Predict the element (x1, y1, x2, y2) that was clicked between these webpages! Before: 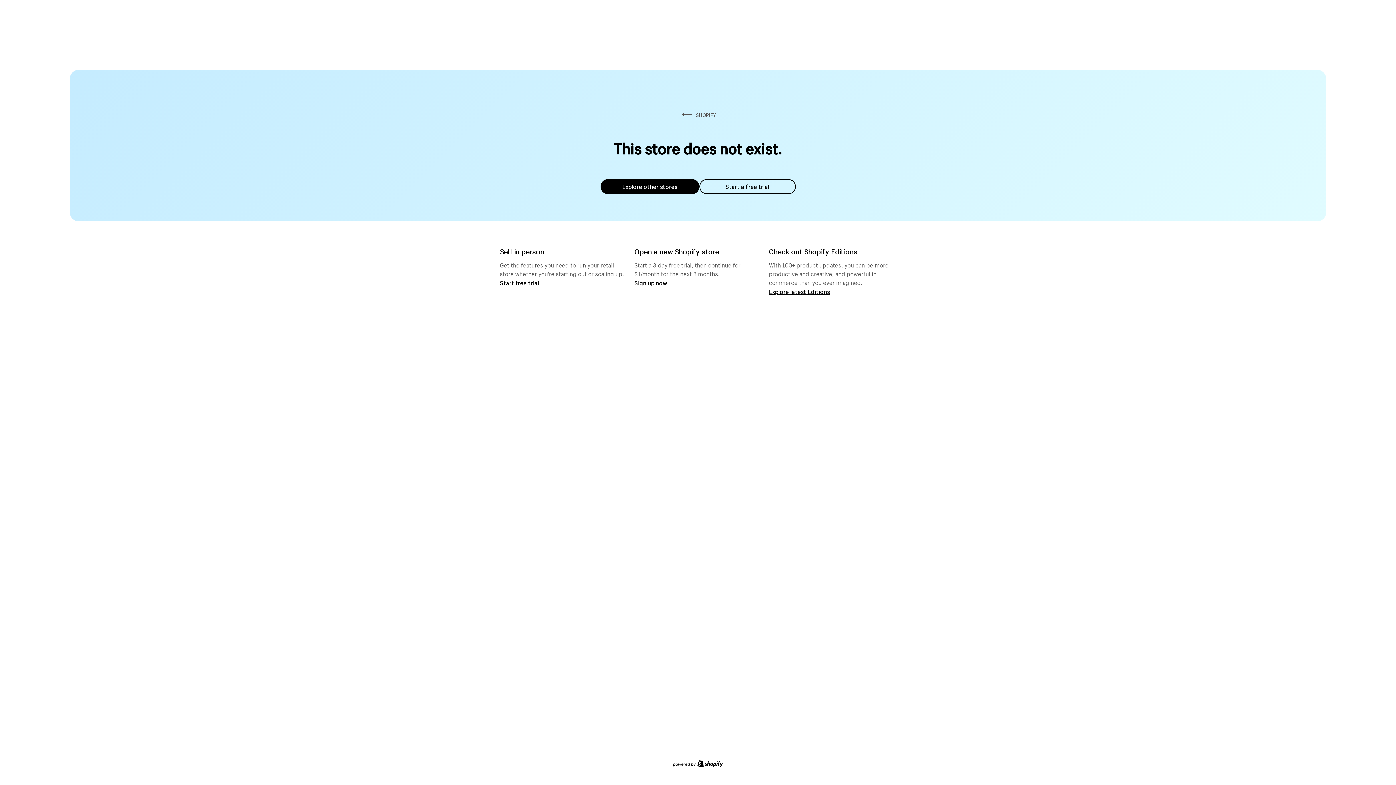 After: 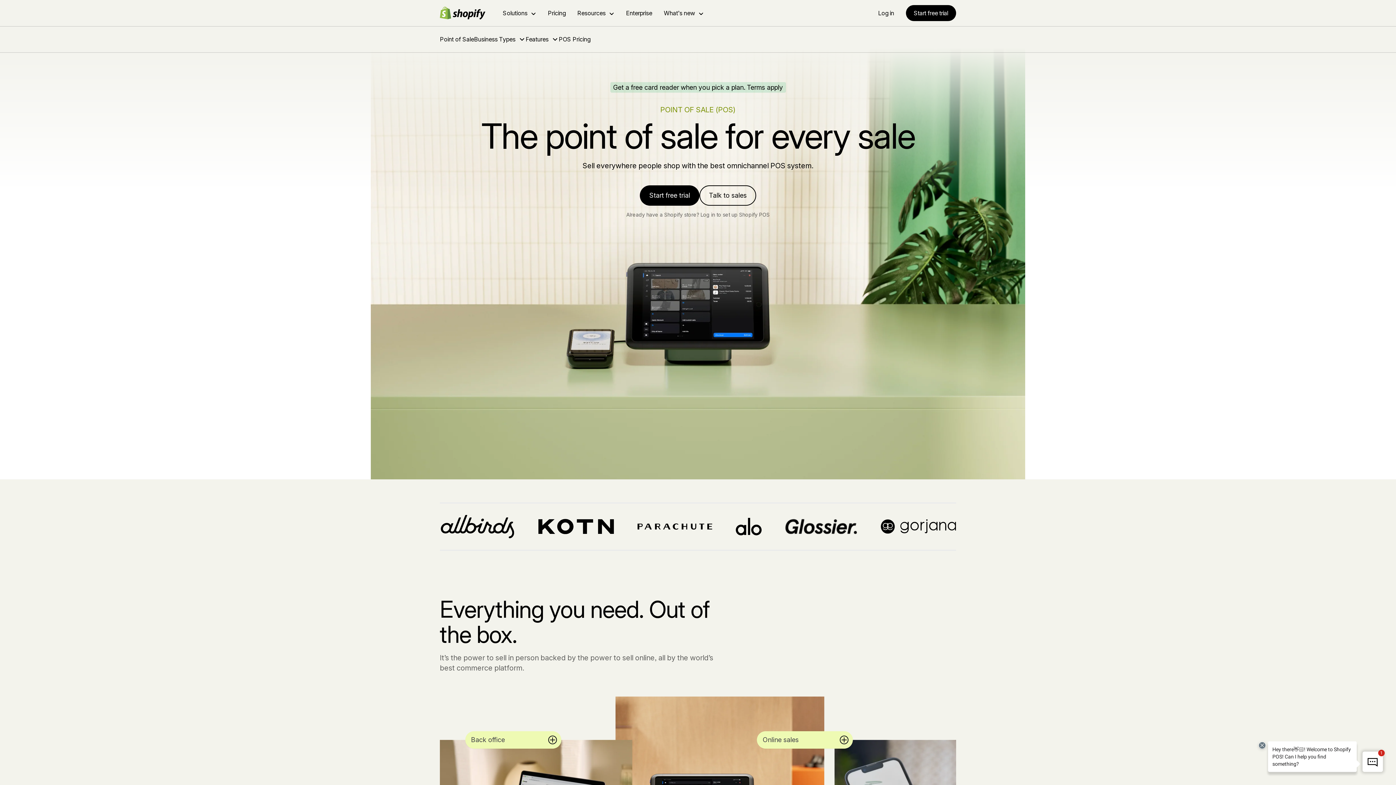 Action: bbox: (500, 279, 539, 286) label: Start free trial